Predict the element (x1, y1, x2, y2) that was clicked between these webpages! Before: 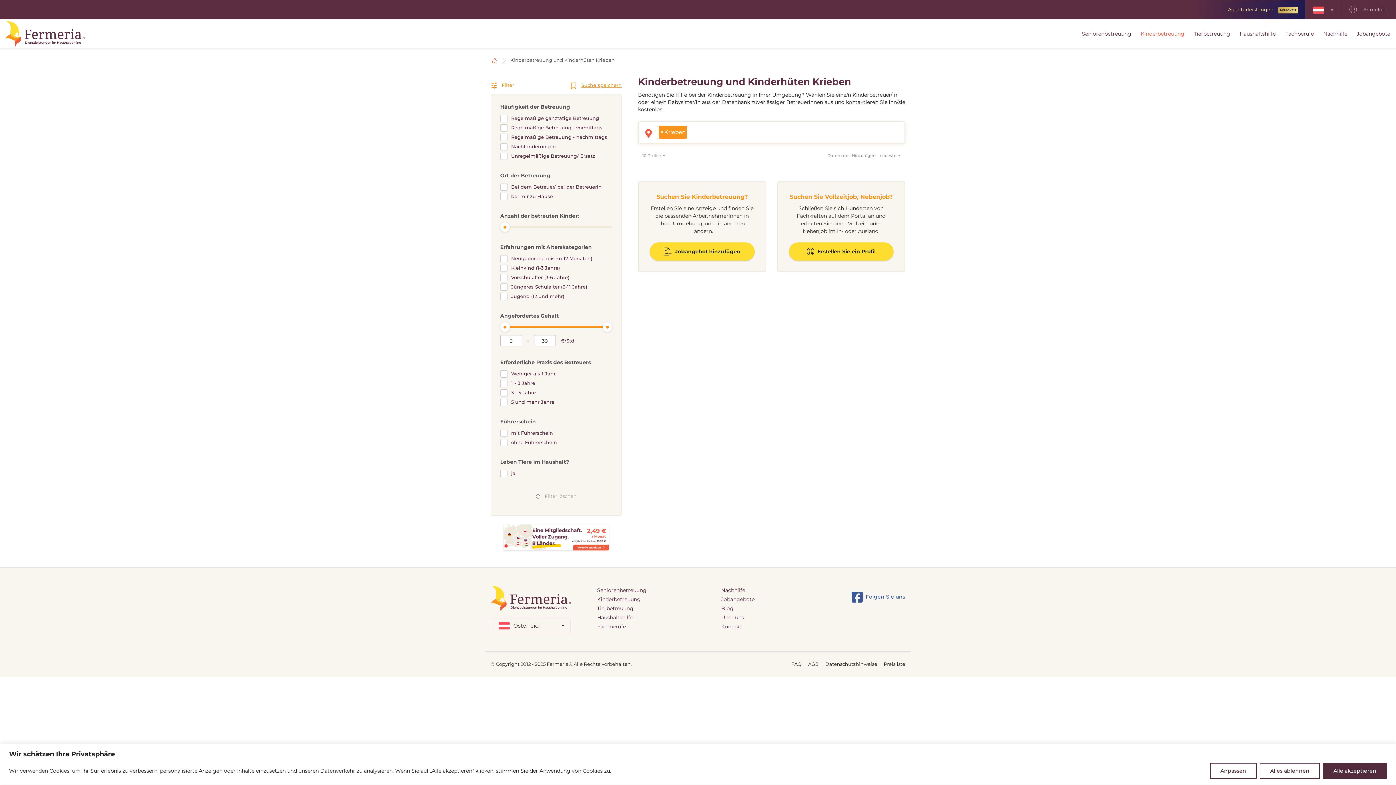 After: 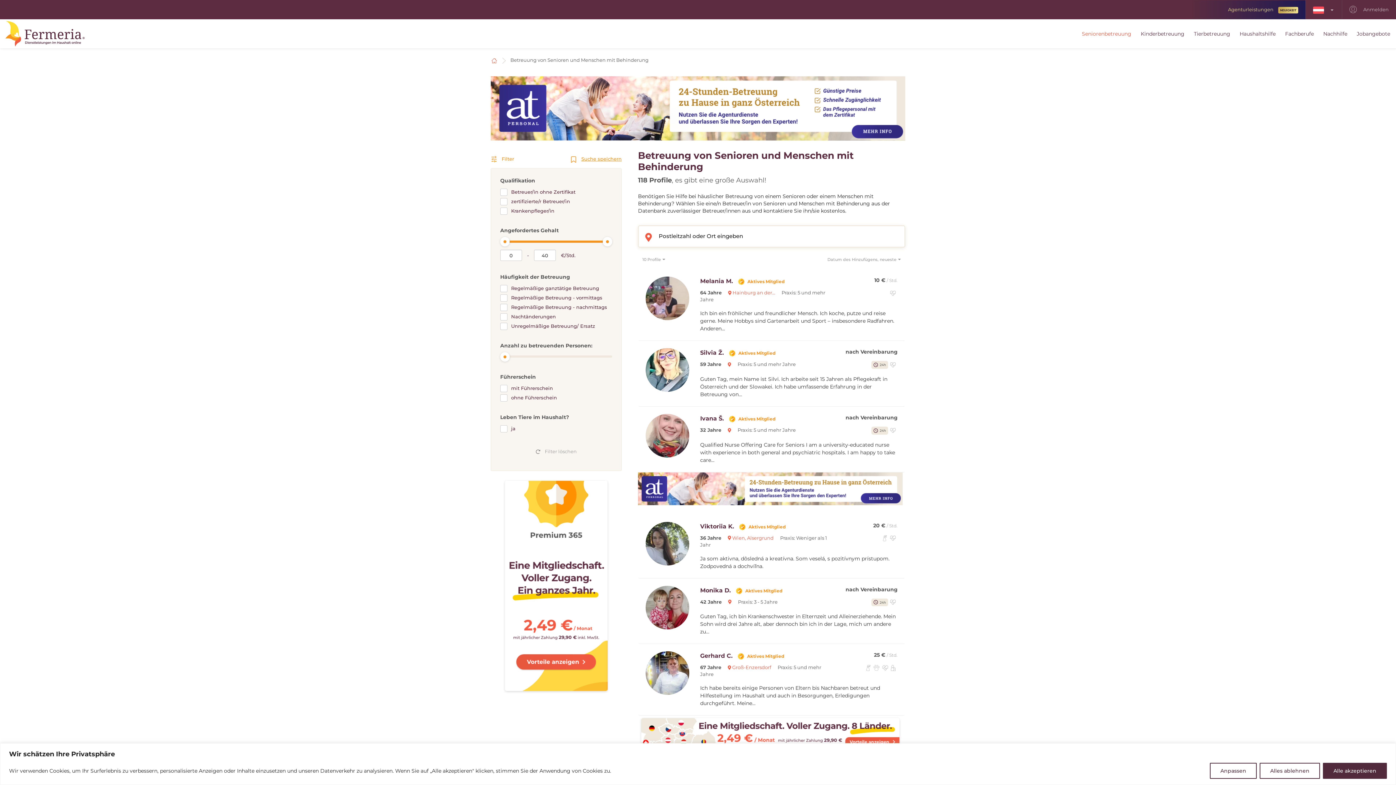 Action: label: Seniorenbetreuung bbox: (597, 586, 710, 595)